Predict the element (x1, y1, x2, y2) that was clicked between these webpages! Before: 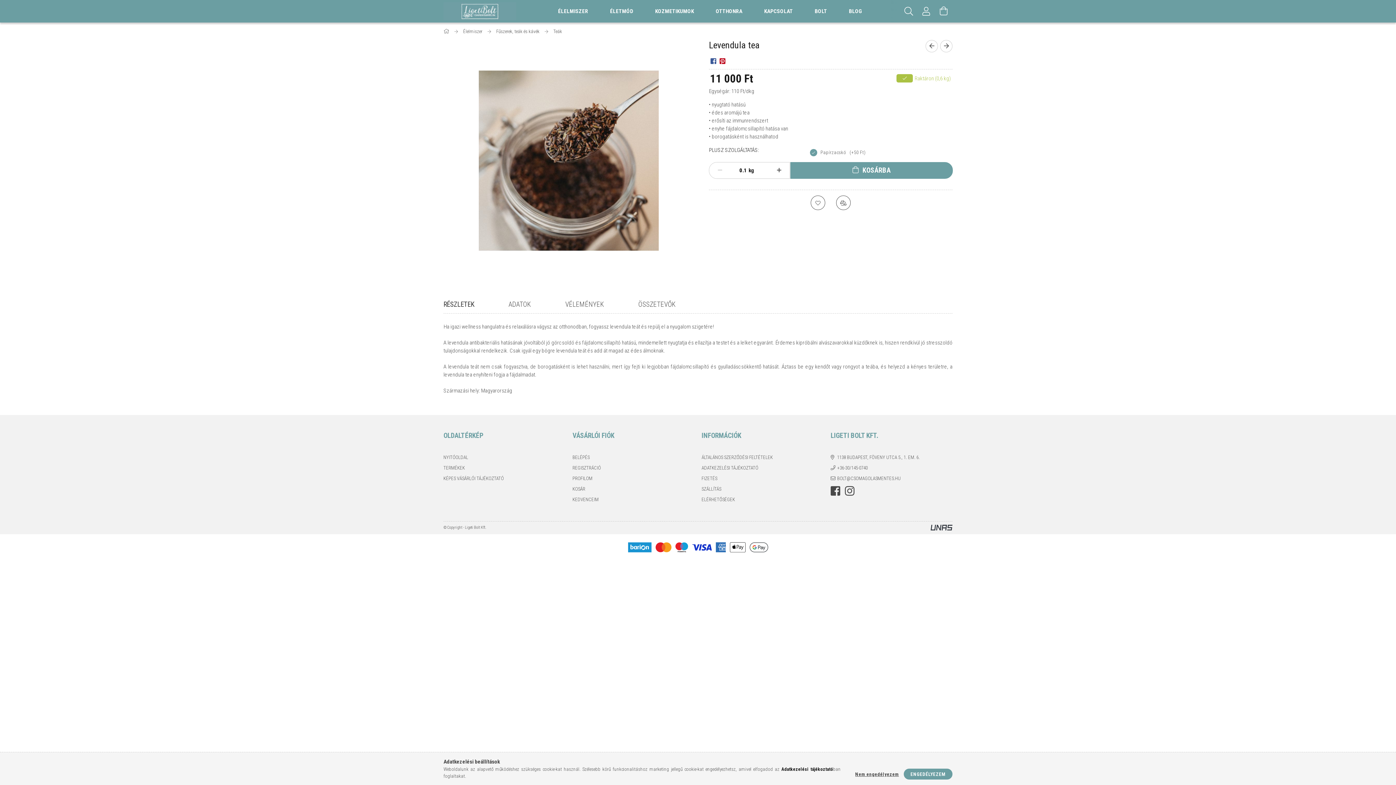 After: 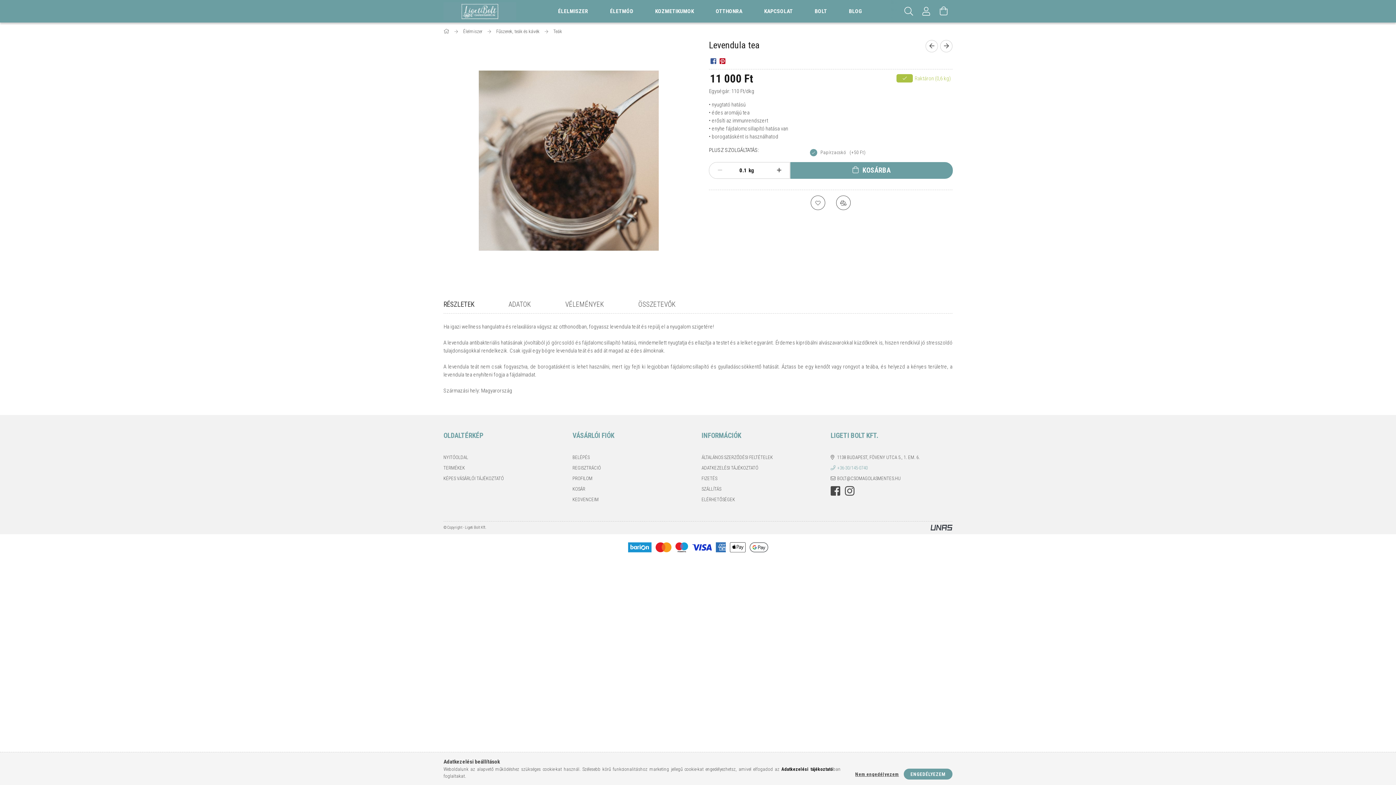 Action: bbox: (830, 464, 868, 471) label: +36-30/145-0740